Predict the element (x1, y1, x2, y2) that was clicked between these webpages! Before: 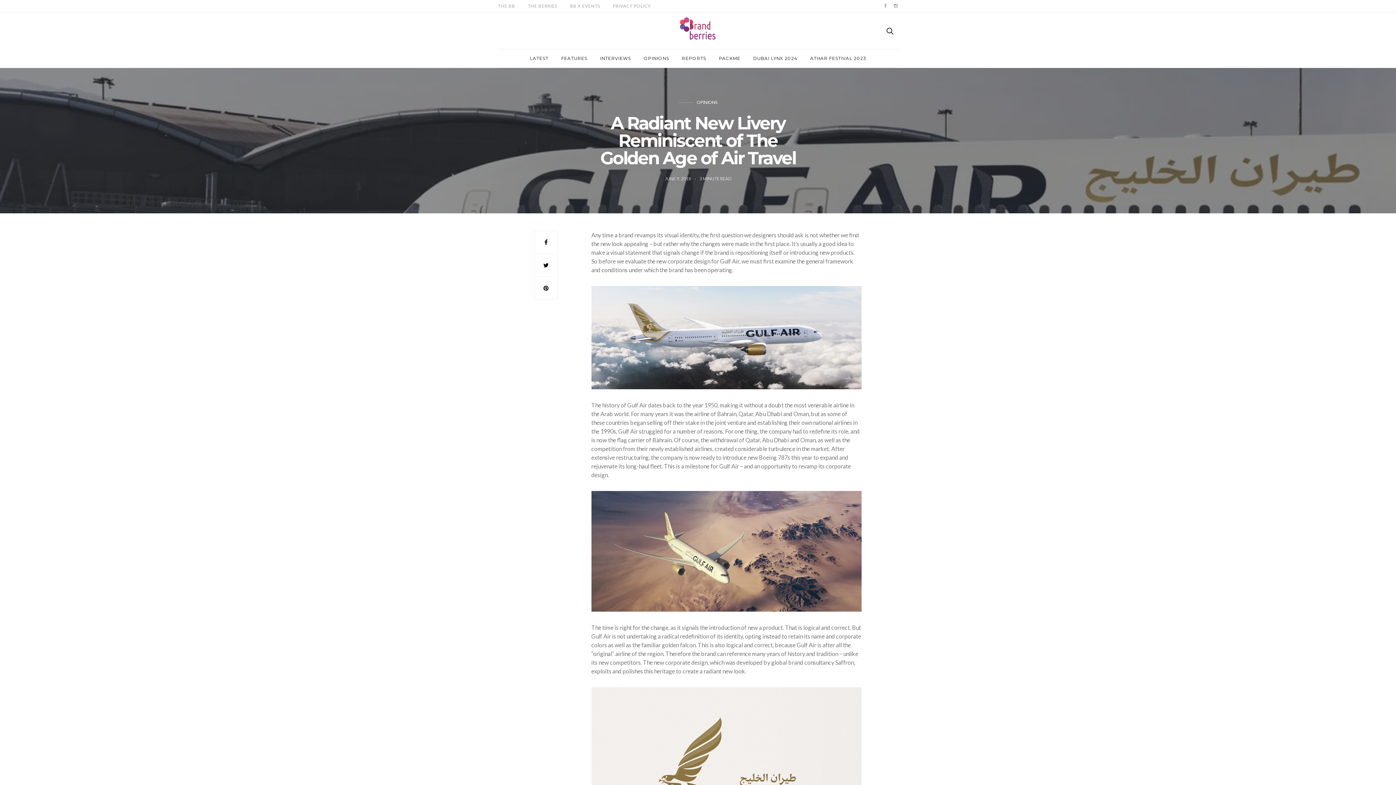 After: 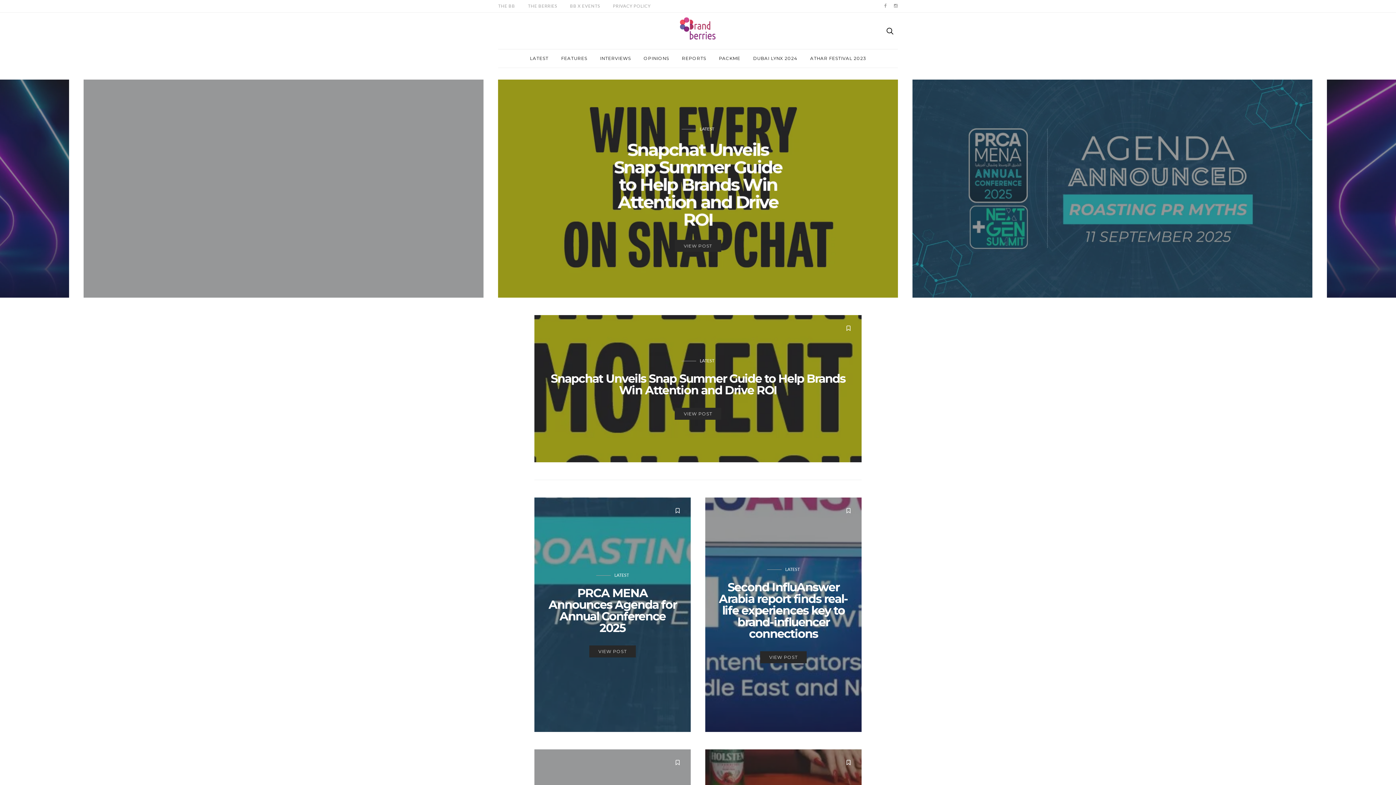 Action: bbox: (680, 12, 716, 49)